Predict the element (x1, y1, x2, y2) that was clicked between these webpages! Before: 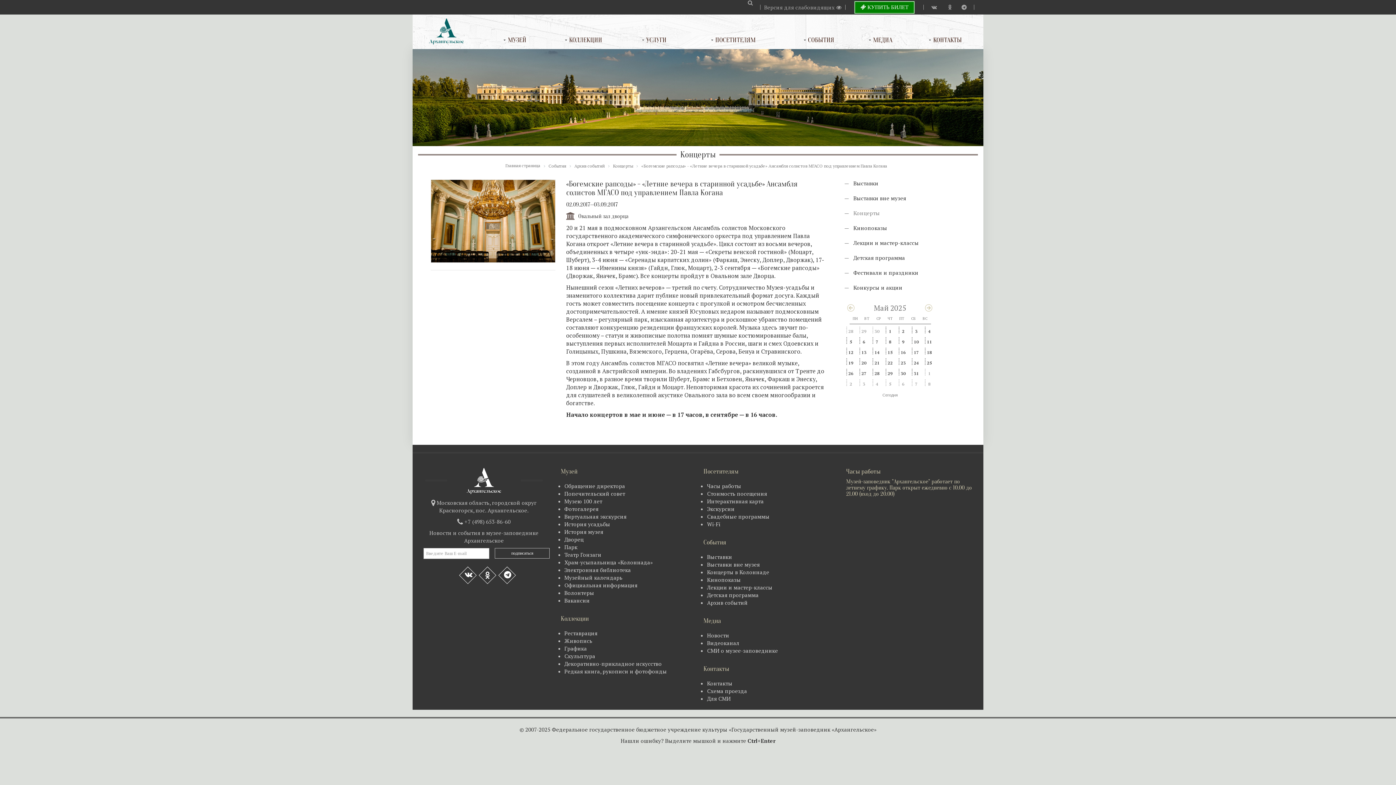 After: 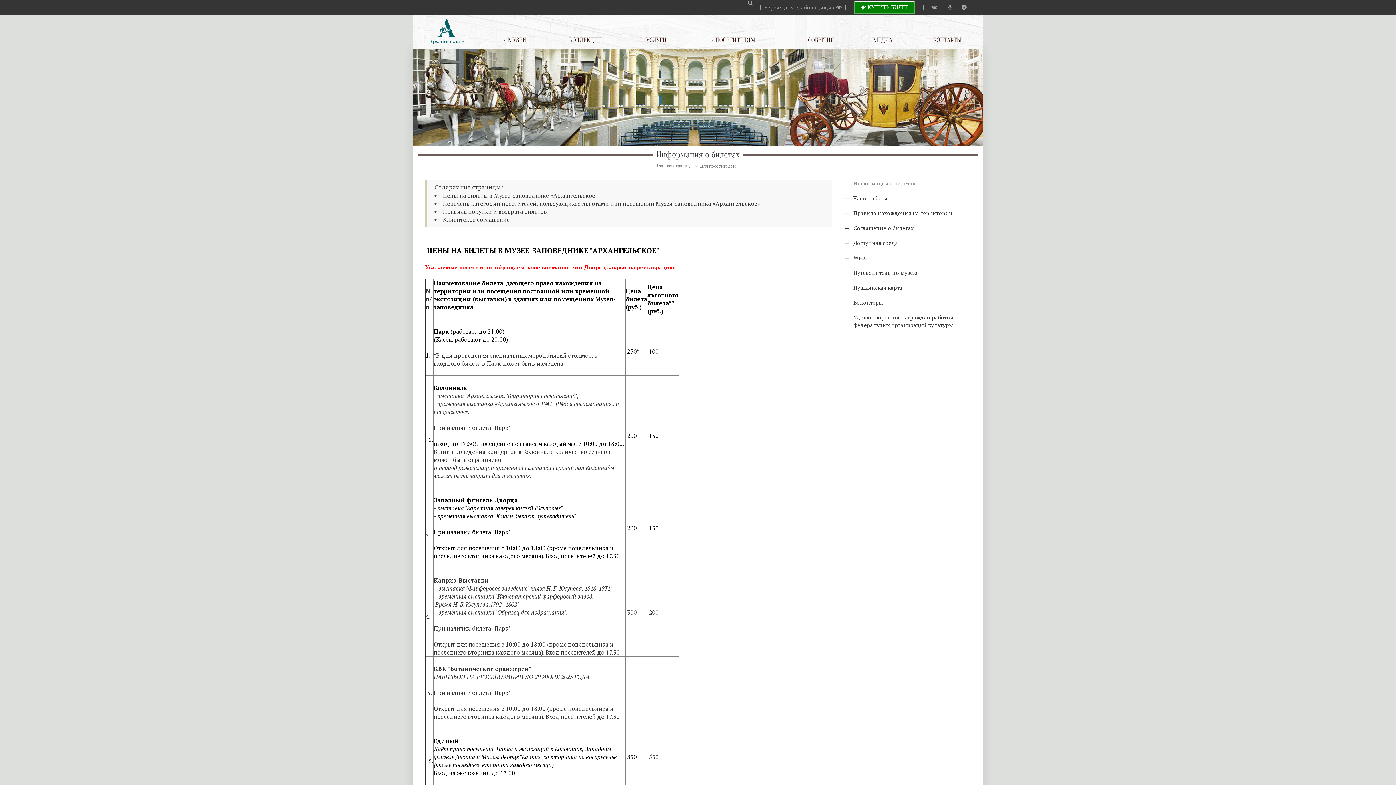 Action: label: Посетителям bbox: (703, 467, 738, 475)